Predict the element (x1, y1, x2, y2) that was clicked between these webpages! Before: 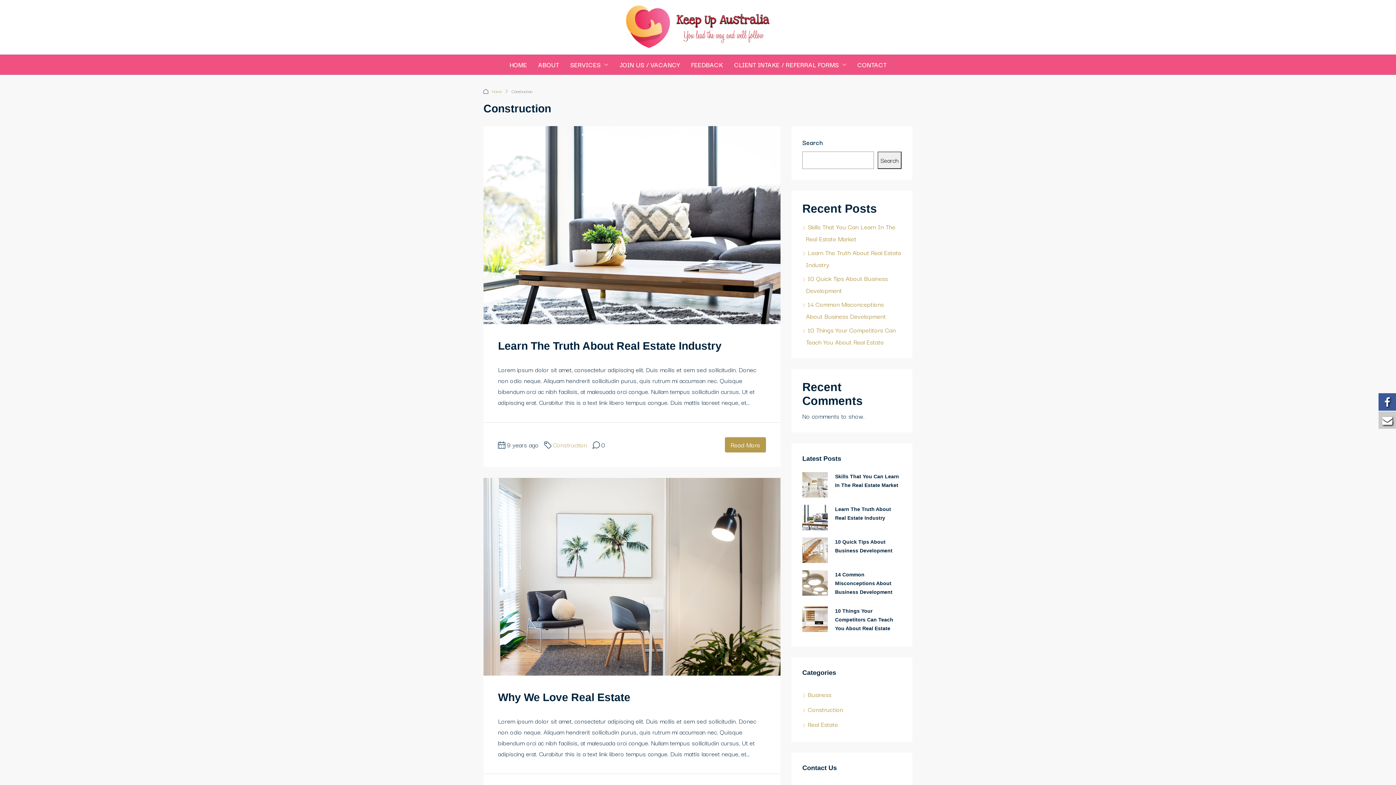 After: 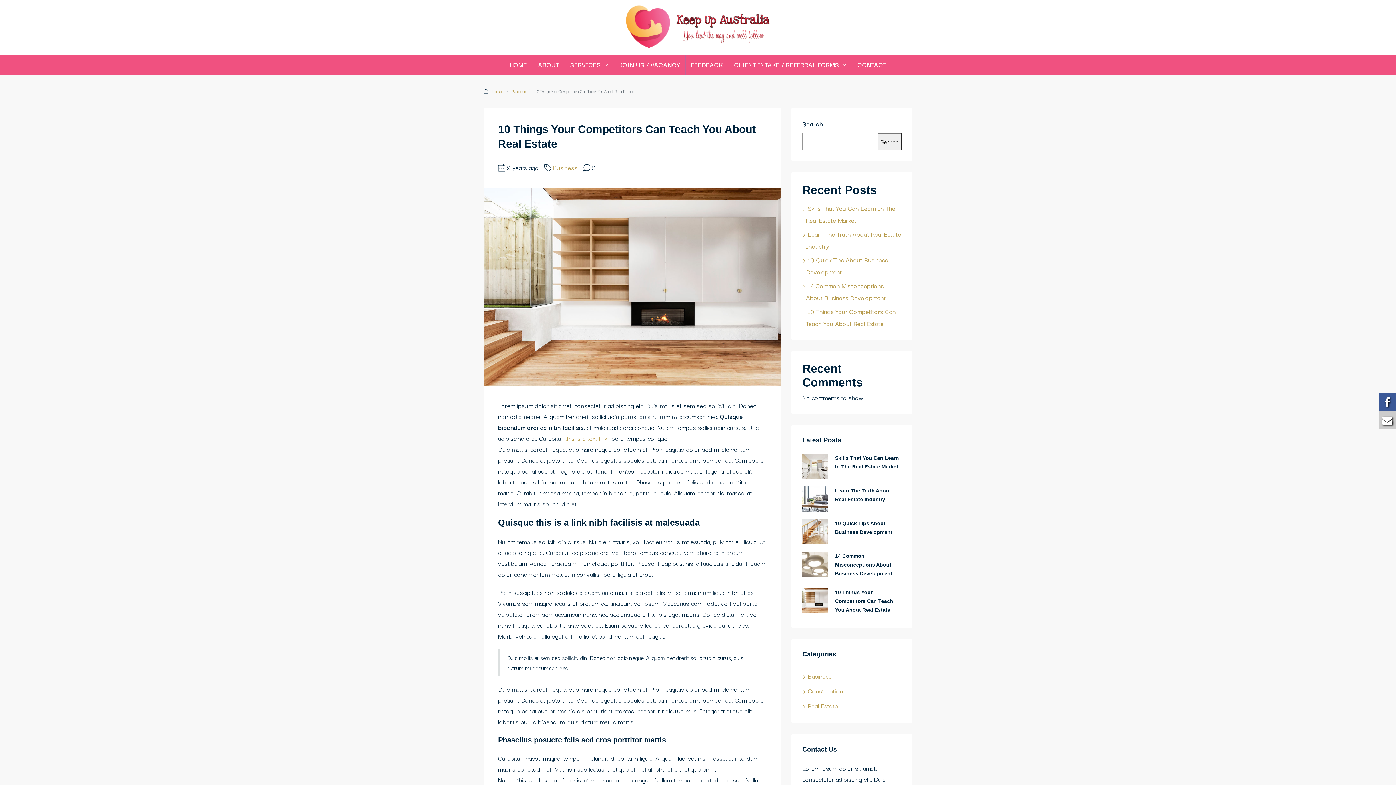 Action: bbox: (835, 608, 893, 631) label: 10 Things Your Competitors Can Teach You About Real Estate